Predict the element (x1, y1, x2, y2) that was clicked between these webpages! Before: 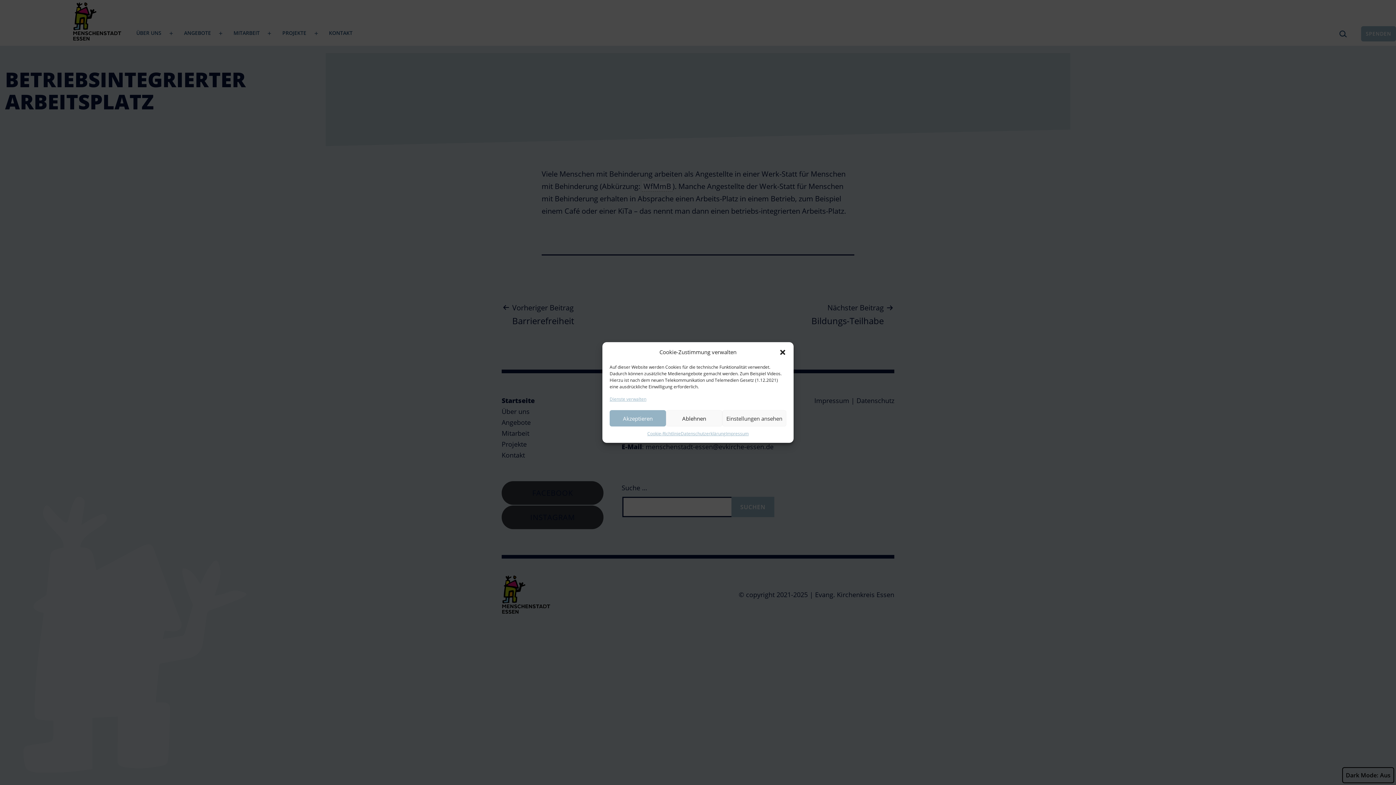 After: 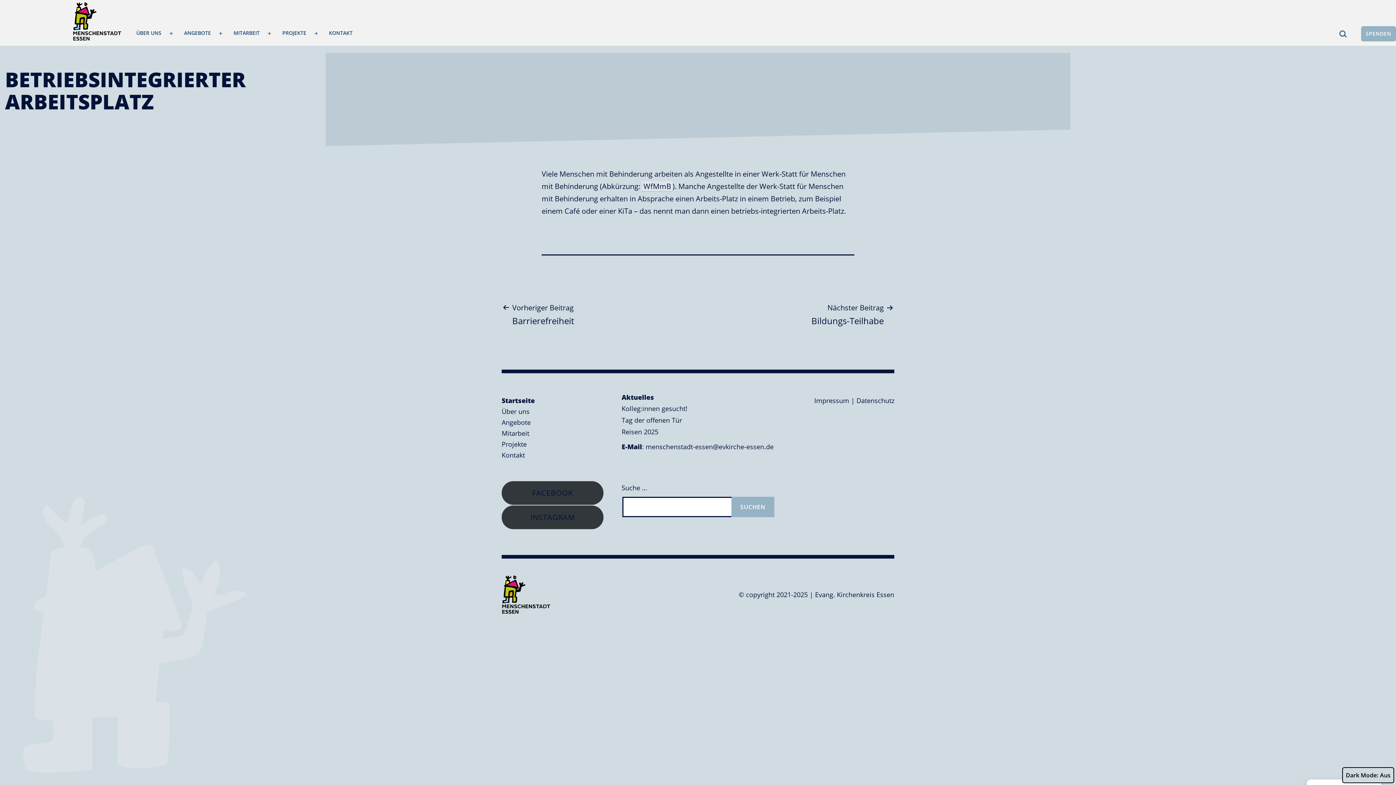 Action: label: Dialog schließen bbox: (779, 348, 786, 356)